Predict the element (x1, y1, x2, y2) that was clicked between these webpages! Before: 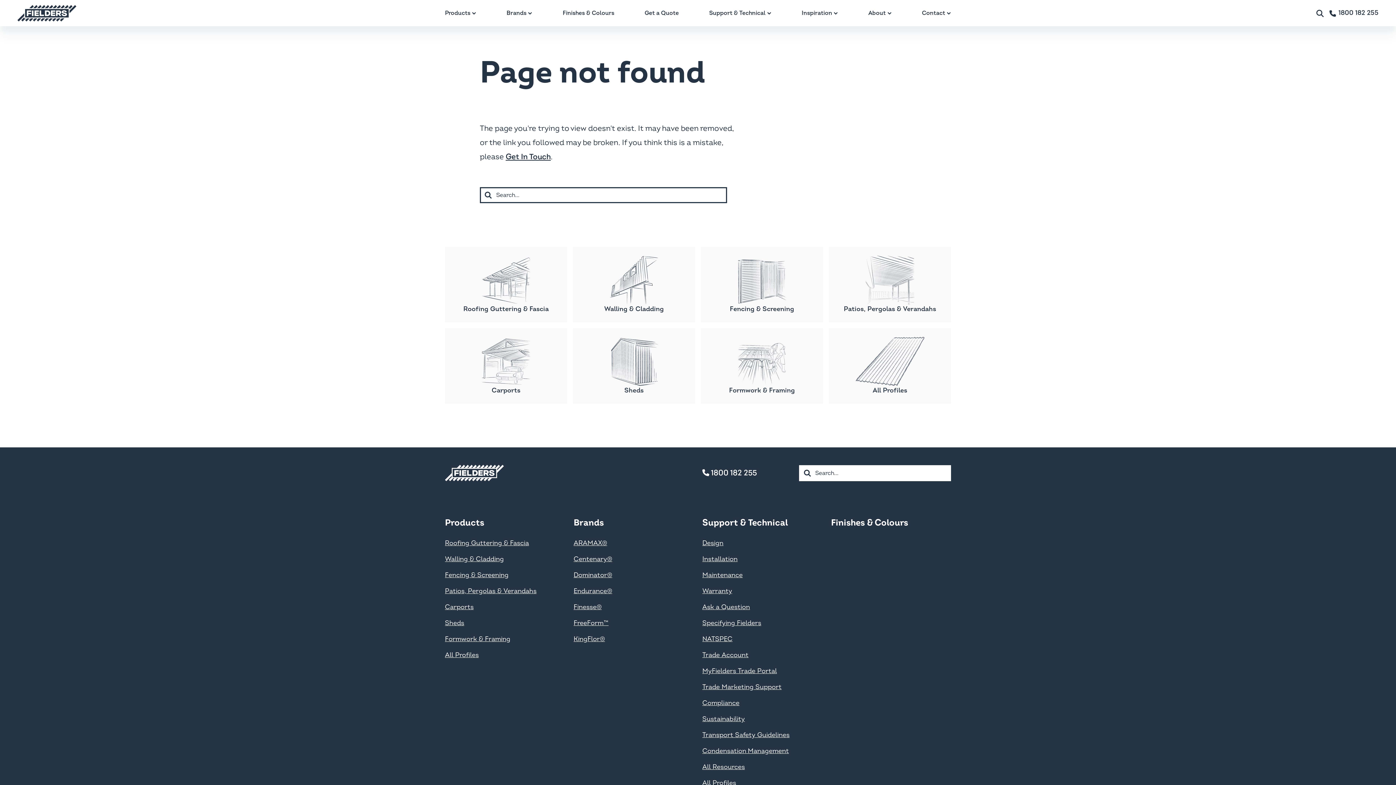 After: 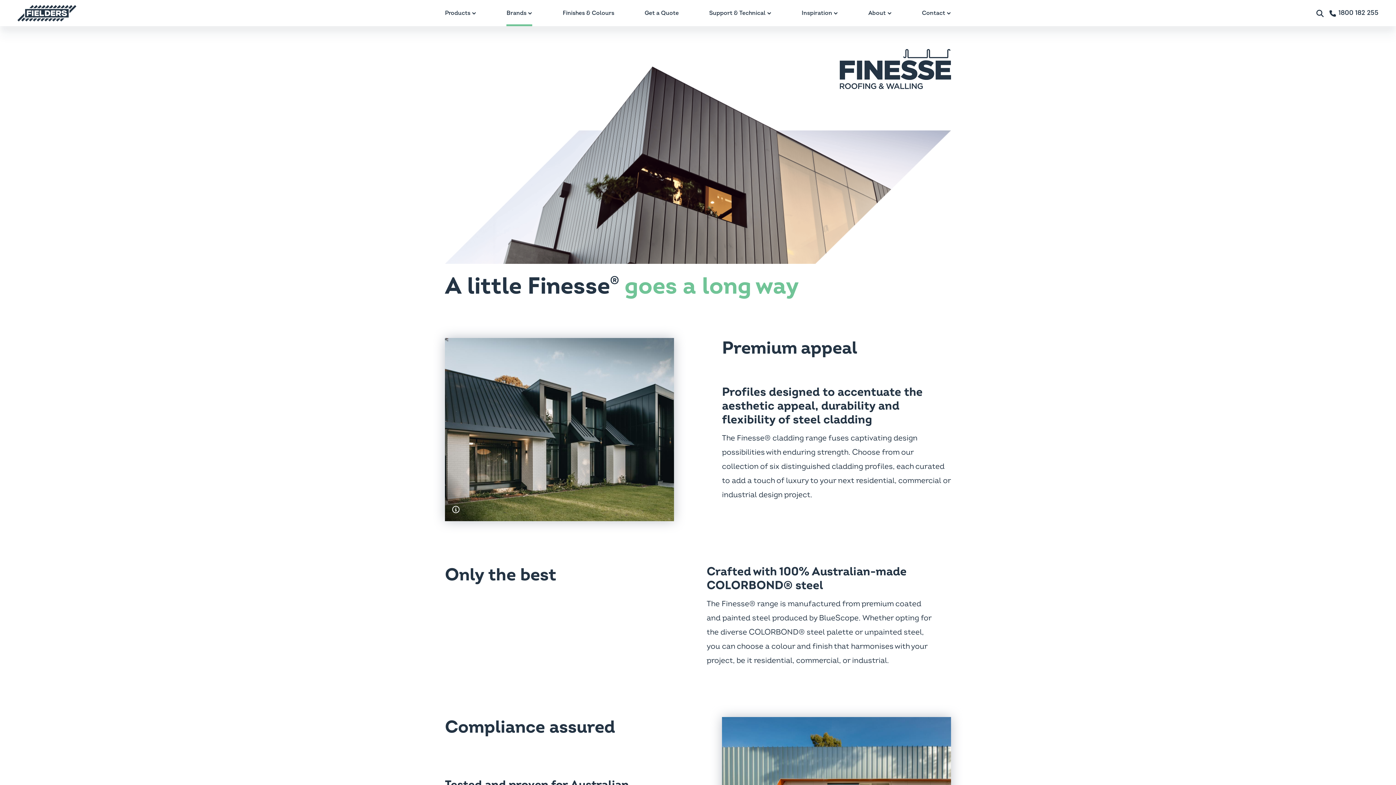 Action: label: Finesse® bbox: (573, 602, 693, 612)